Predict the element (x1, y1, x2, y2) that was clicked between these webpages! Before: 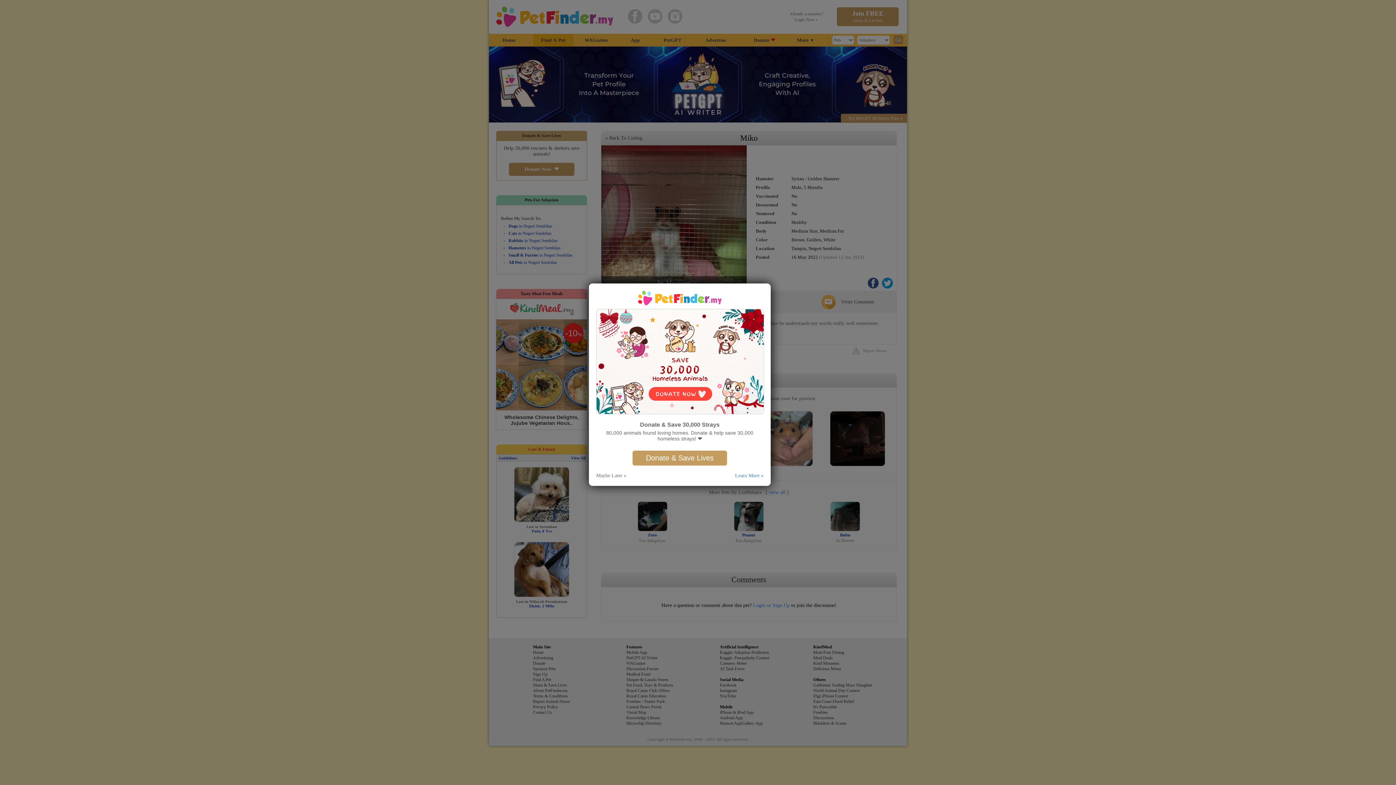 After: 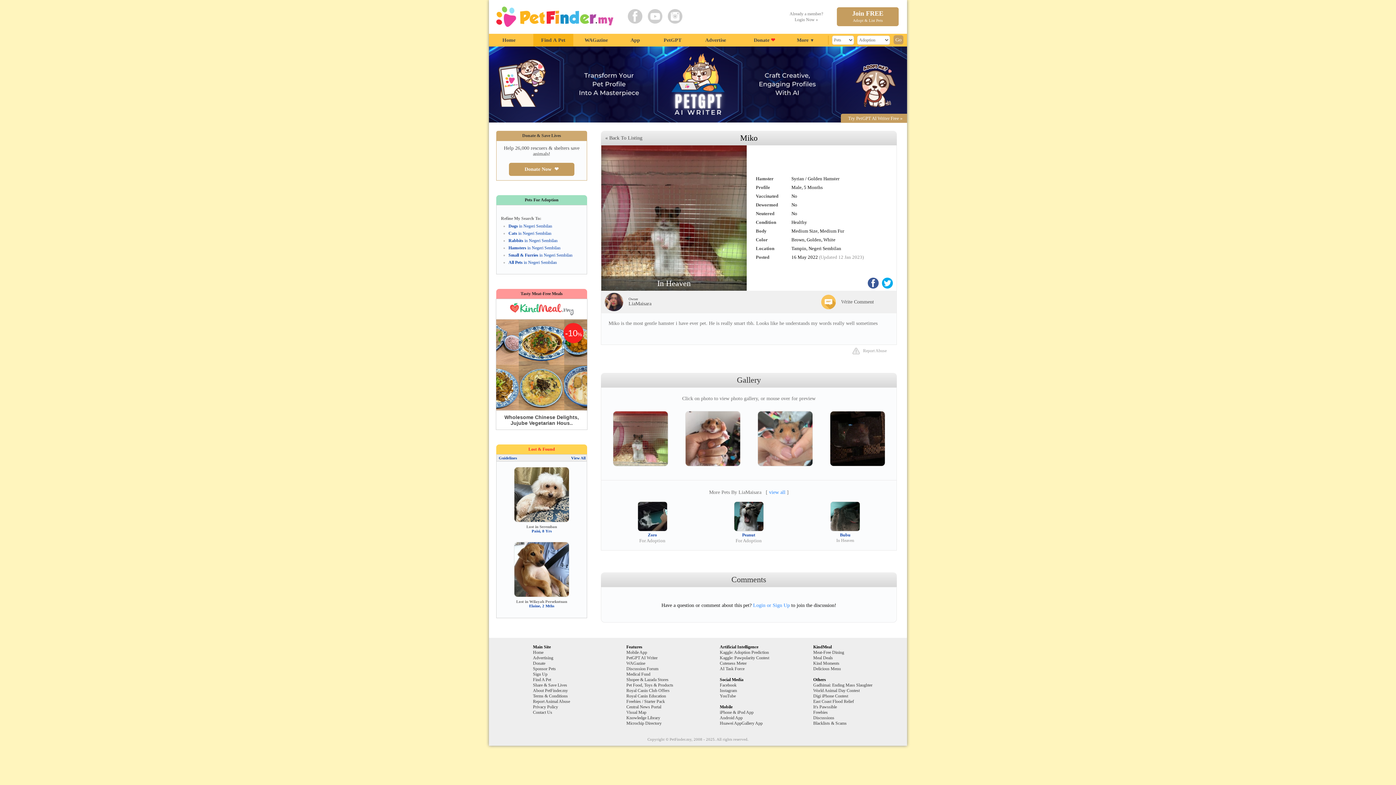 Action: bbox: (596, 472, 626, 478) label: Maybe Later »